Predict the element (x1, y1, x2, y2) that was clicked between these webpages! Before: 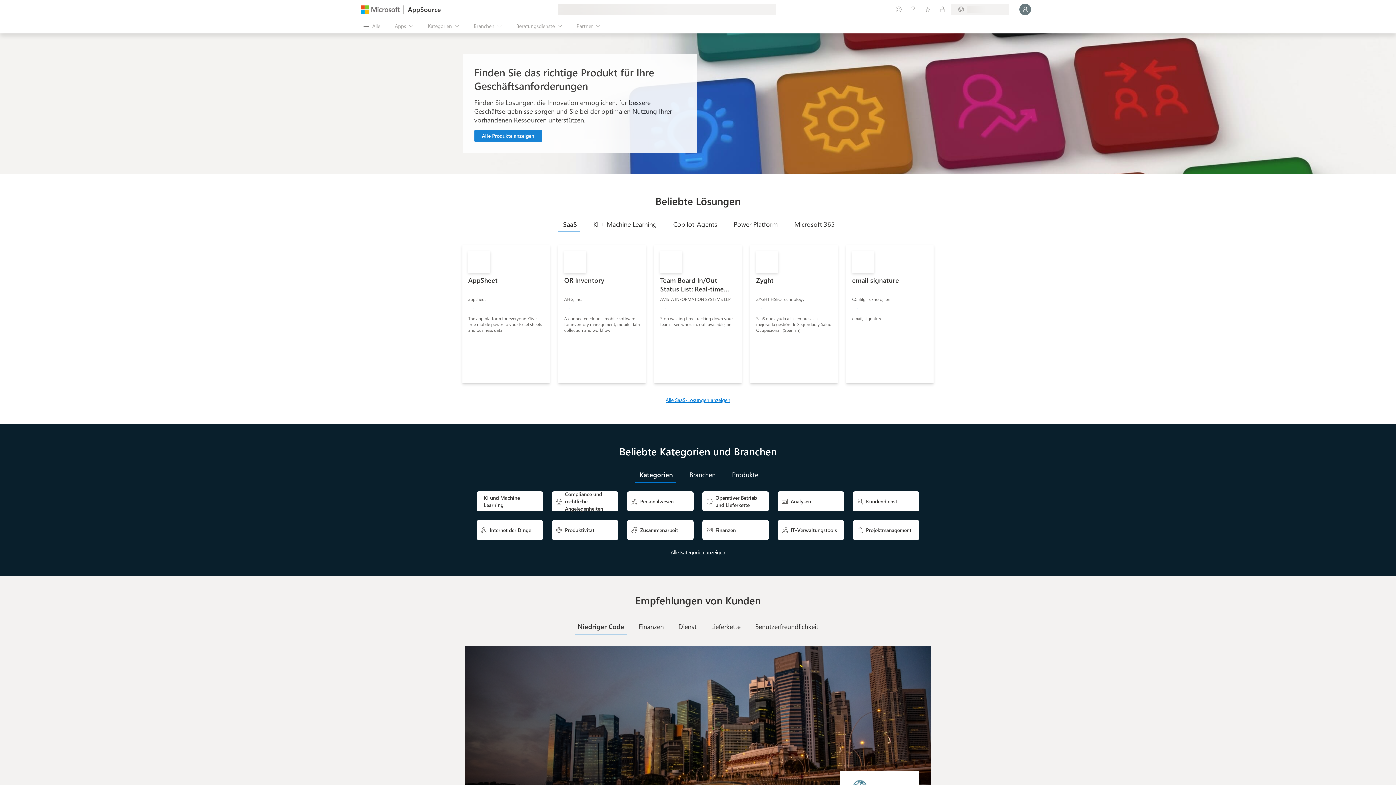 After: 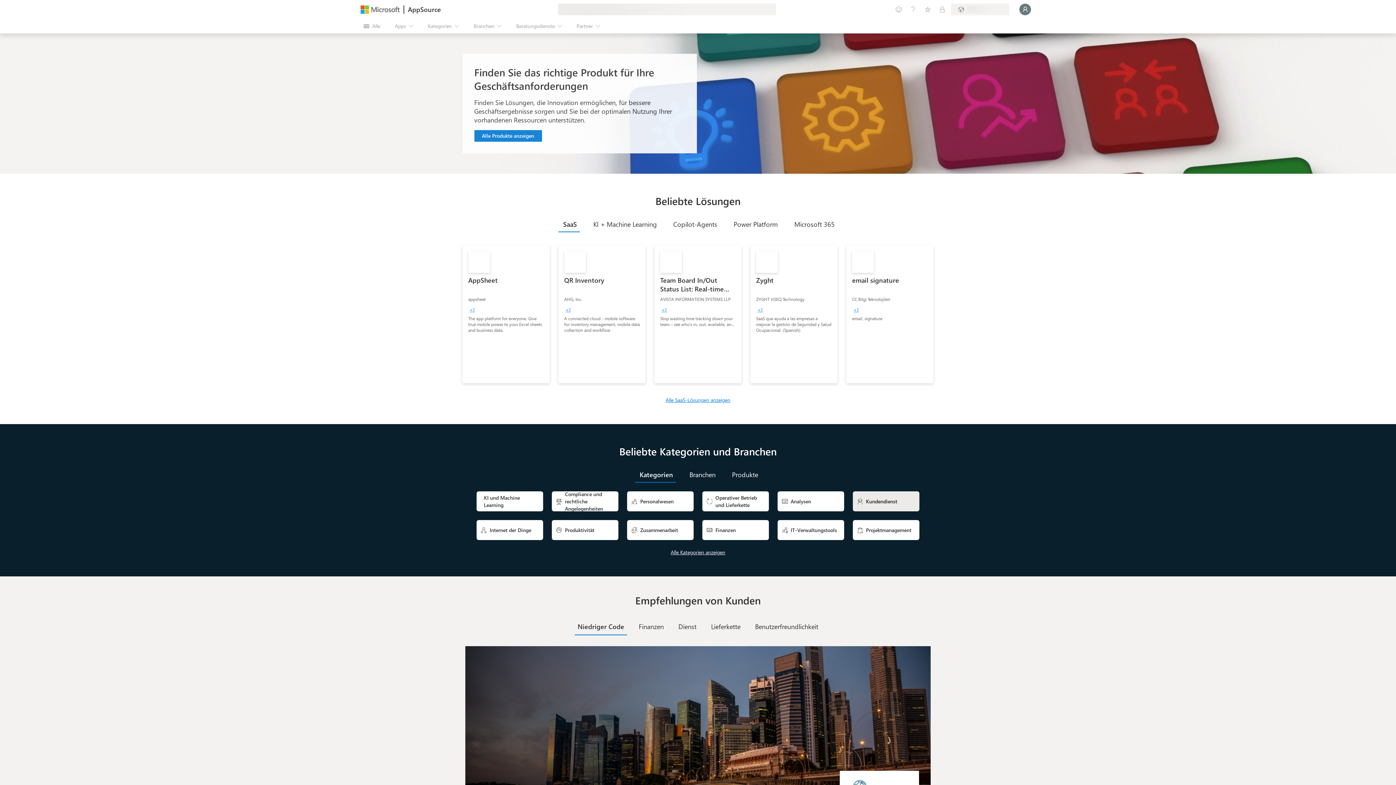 Action: bbox: (853, 491, 919, 511) label: 
Kundendienst